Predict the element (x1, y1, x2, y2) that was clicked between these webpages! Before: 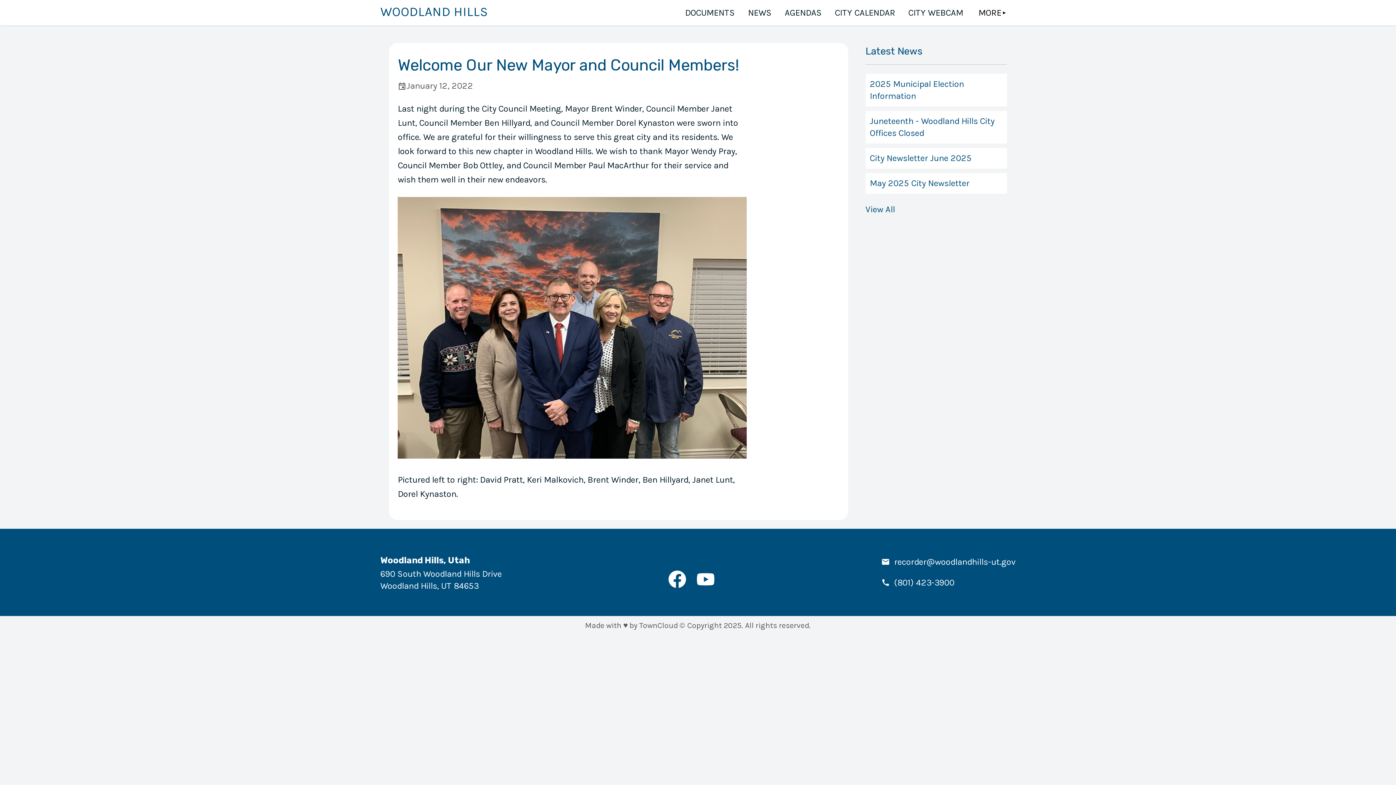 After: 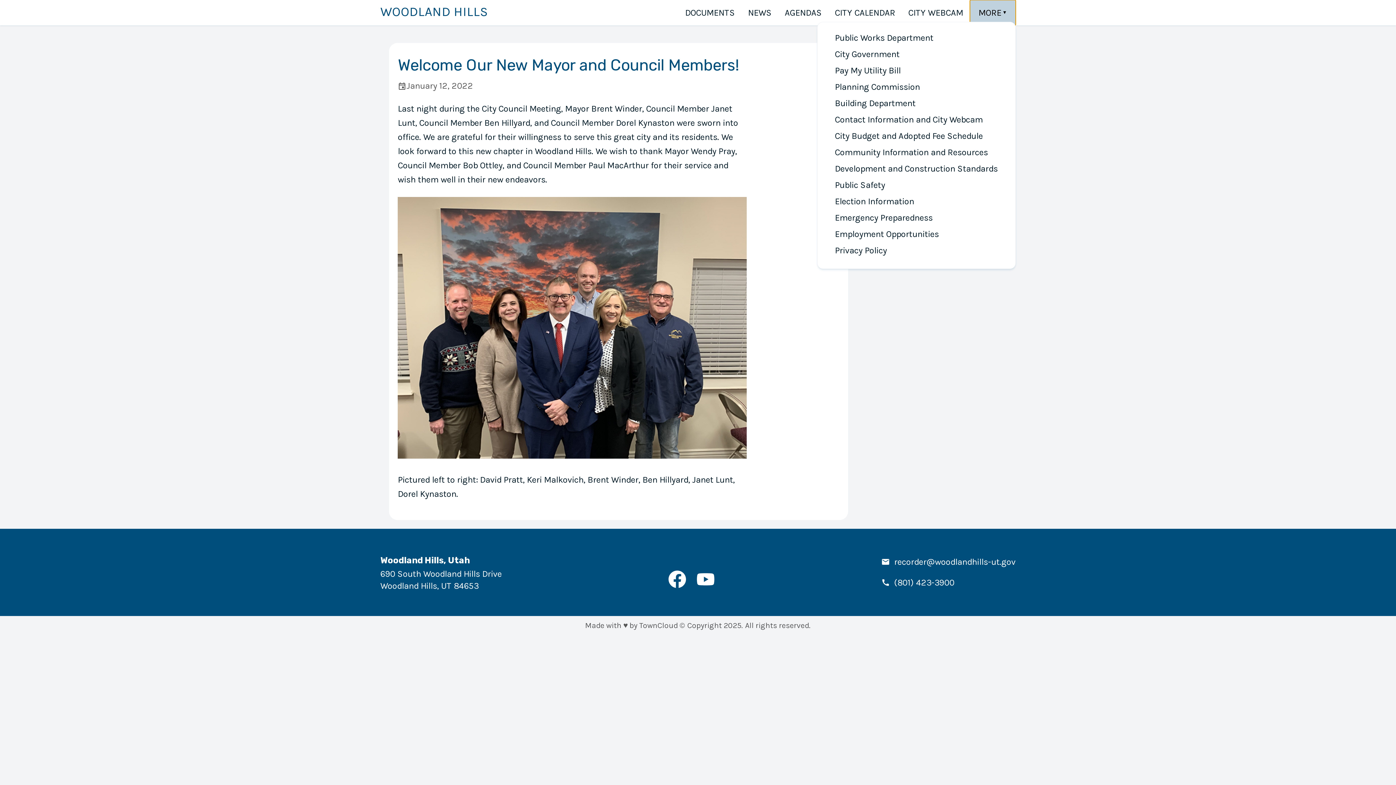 Action: label: MORE
▲ bbox: (970, 0, 1015, 25)